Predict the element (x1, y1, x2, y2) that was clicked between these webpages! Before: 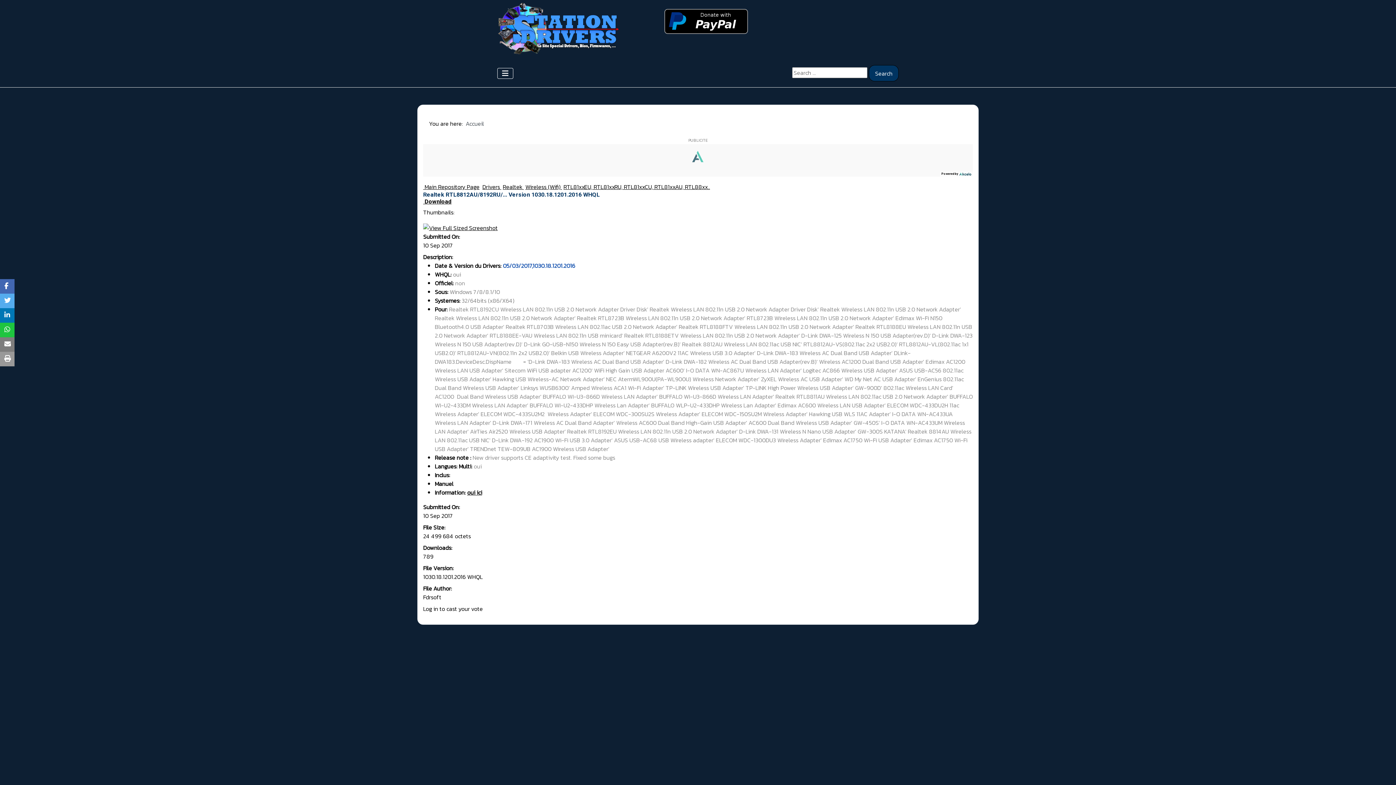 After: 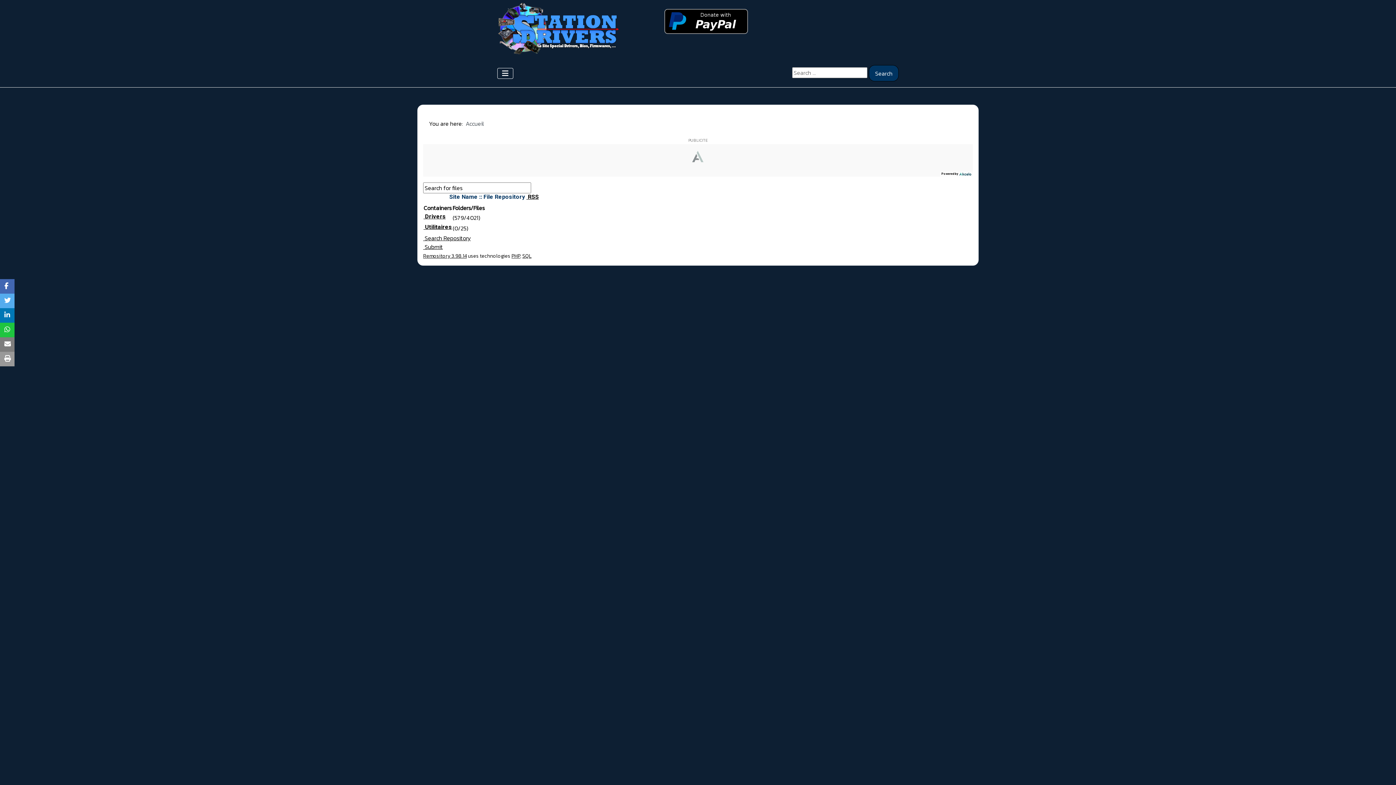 Action: bbox: (423, 182, 479, 191) label:  Main Repository Page